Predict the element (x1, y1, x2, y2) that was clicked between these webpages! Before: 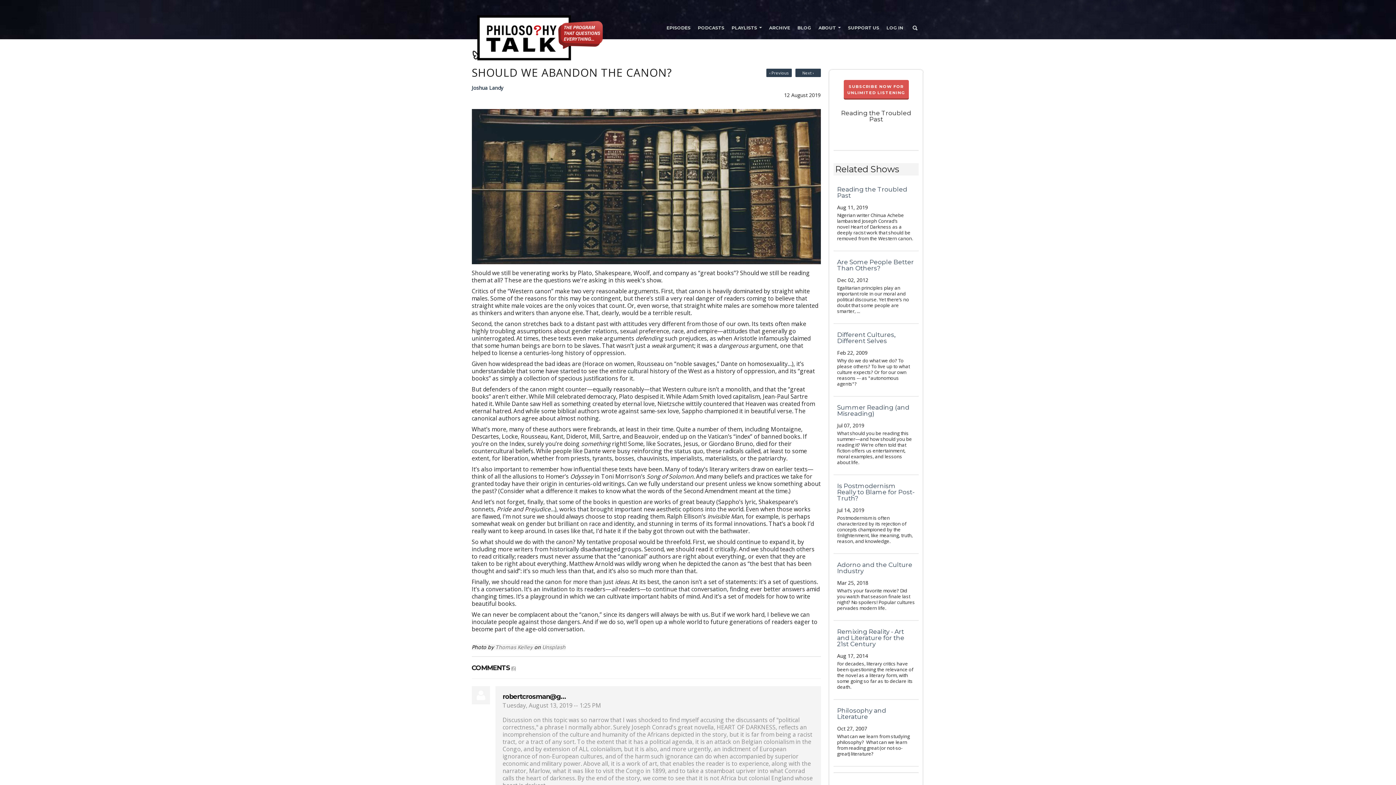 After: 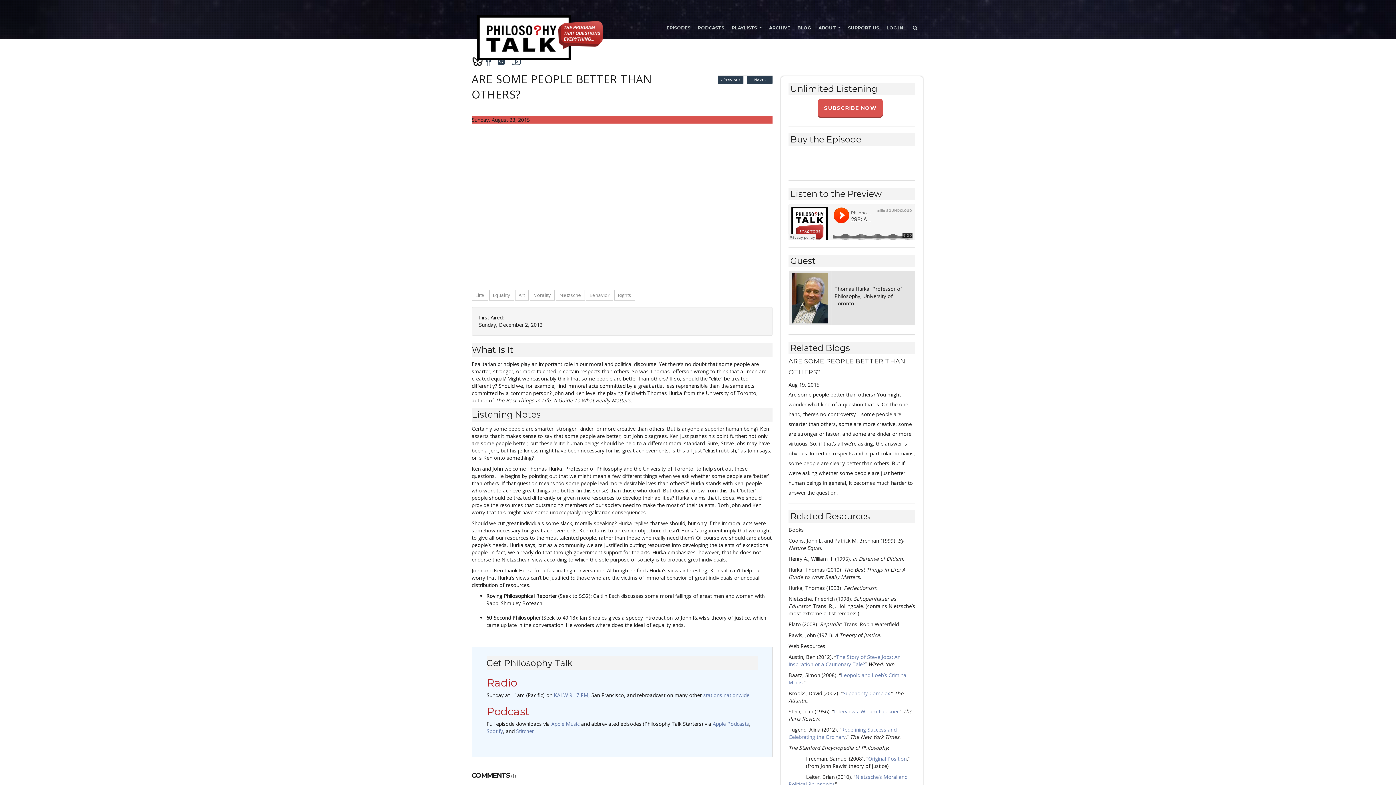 Action: bbox: (837, 258, 914, 272) label: Are Some People Better Than Others?